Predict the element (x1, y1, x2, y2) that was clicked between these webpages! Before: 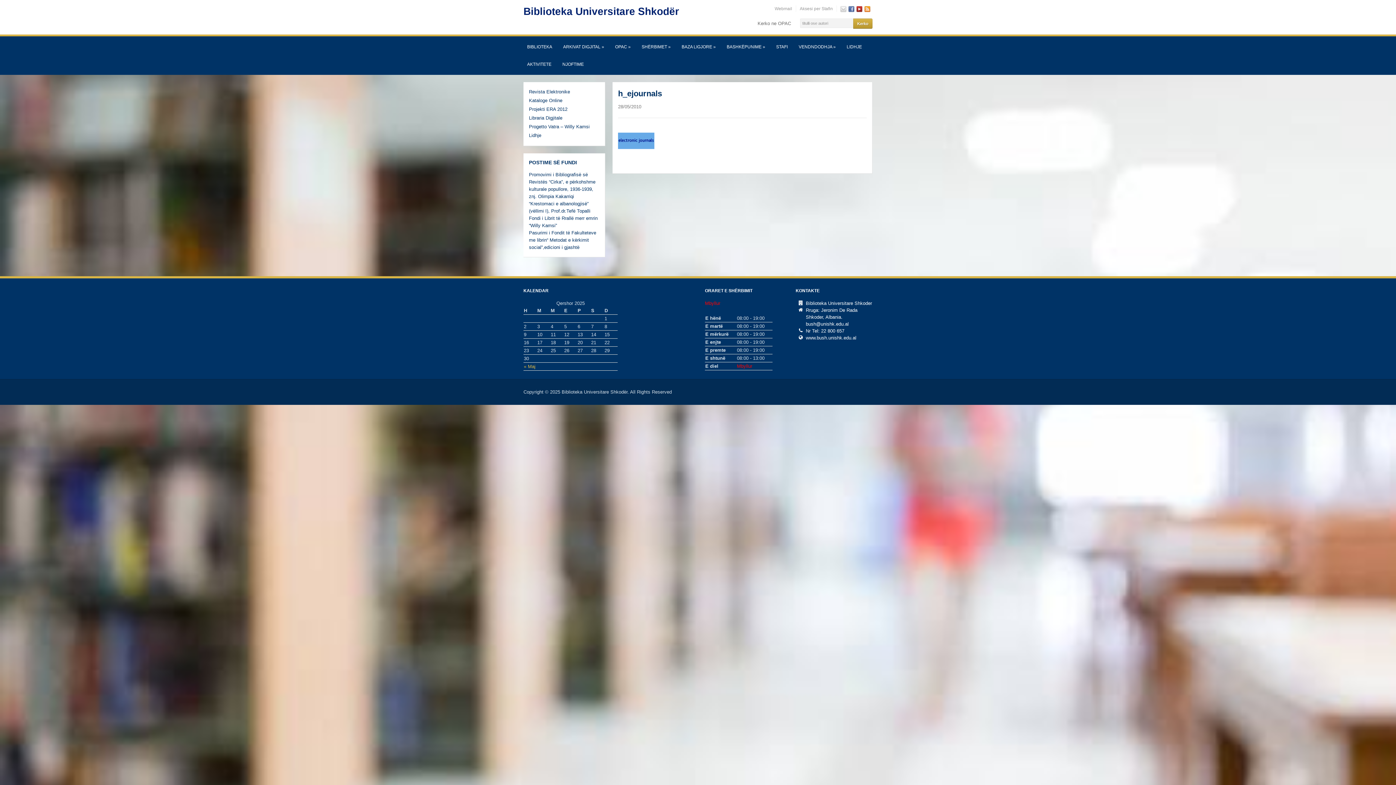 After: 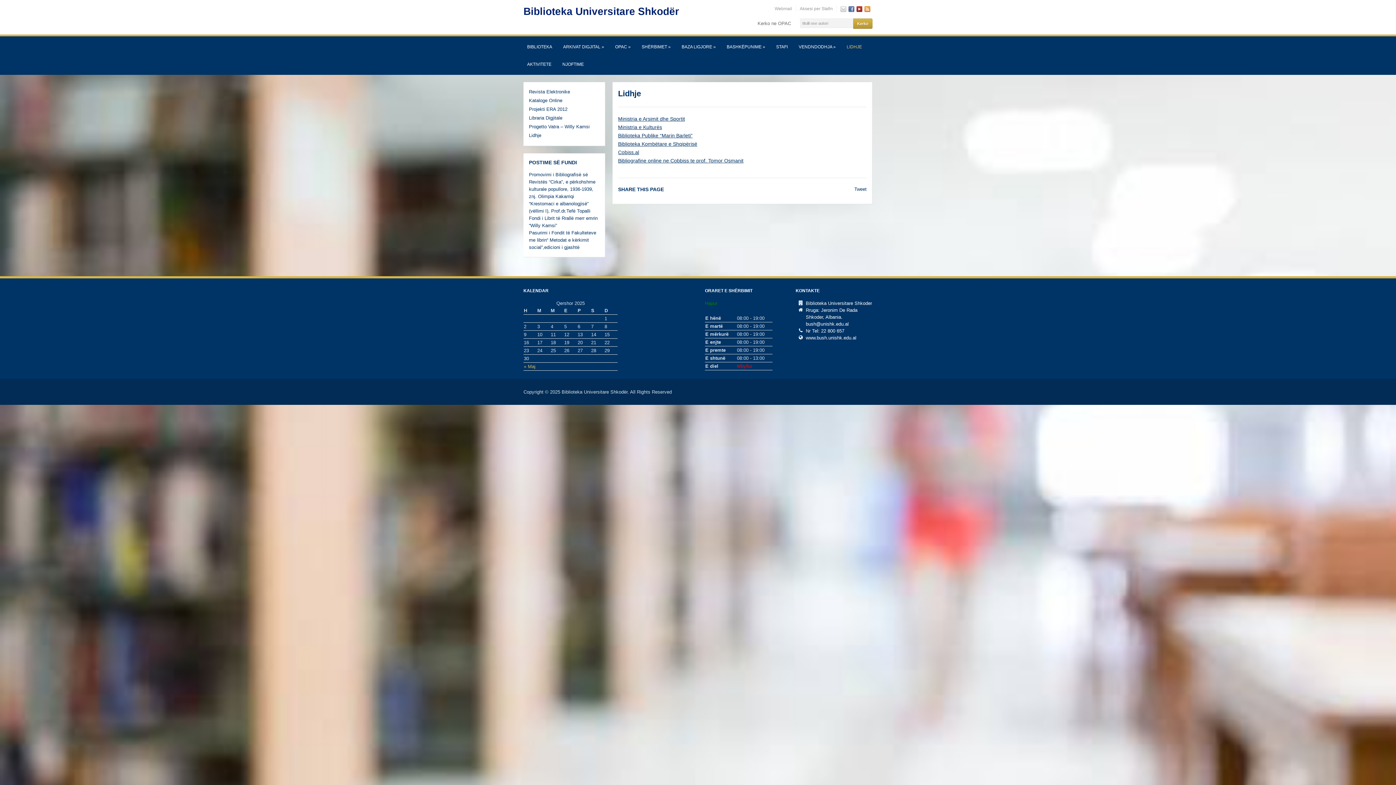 Action: bbox: (843, 39, 865, 57) label: LIDHJE